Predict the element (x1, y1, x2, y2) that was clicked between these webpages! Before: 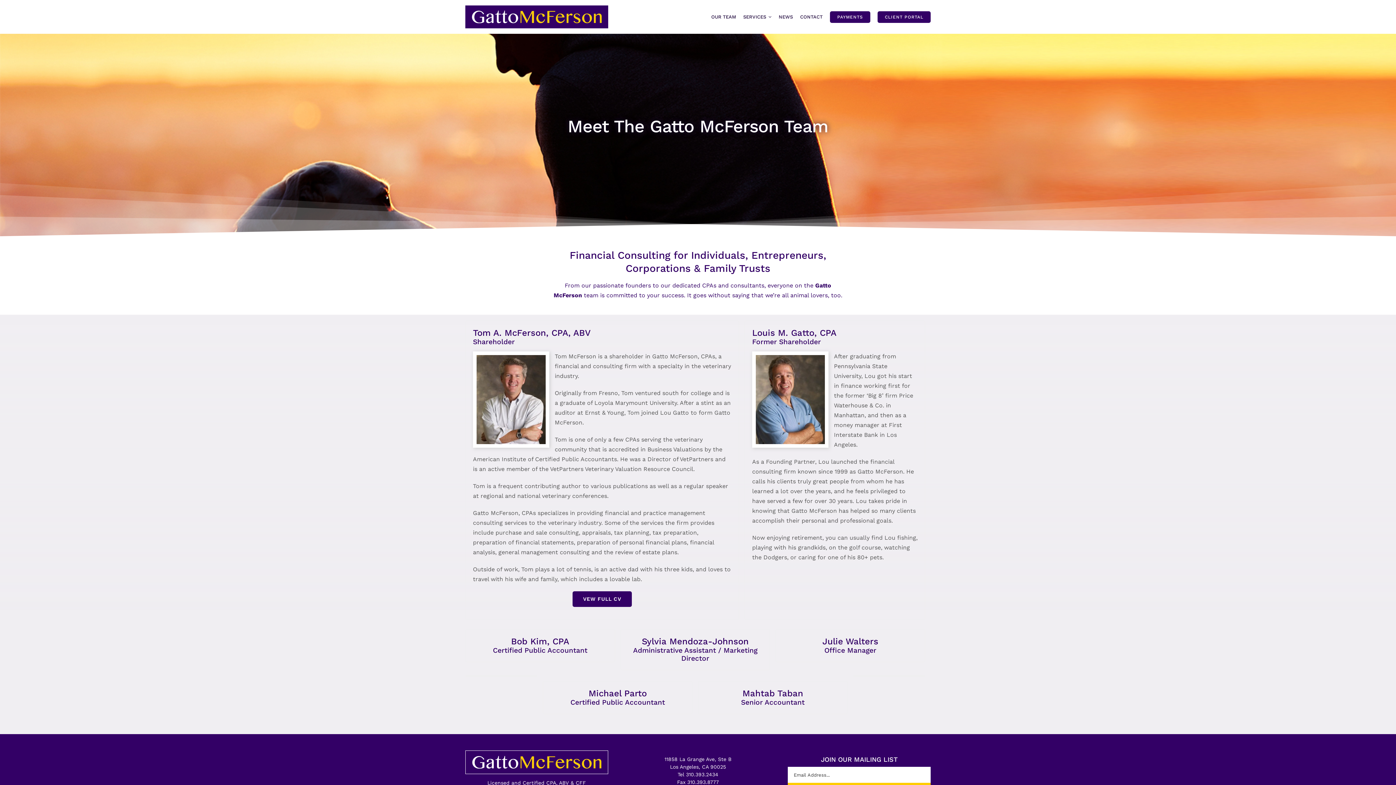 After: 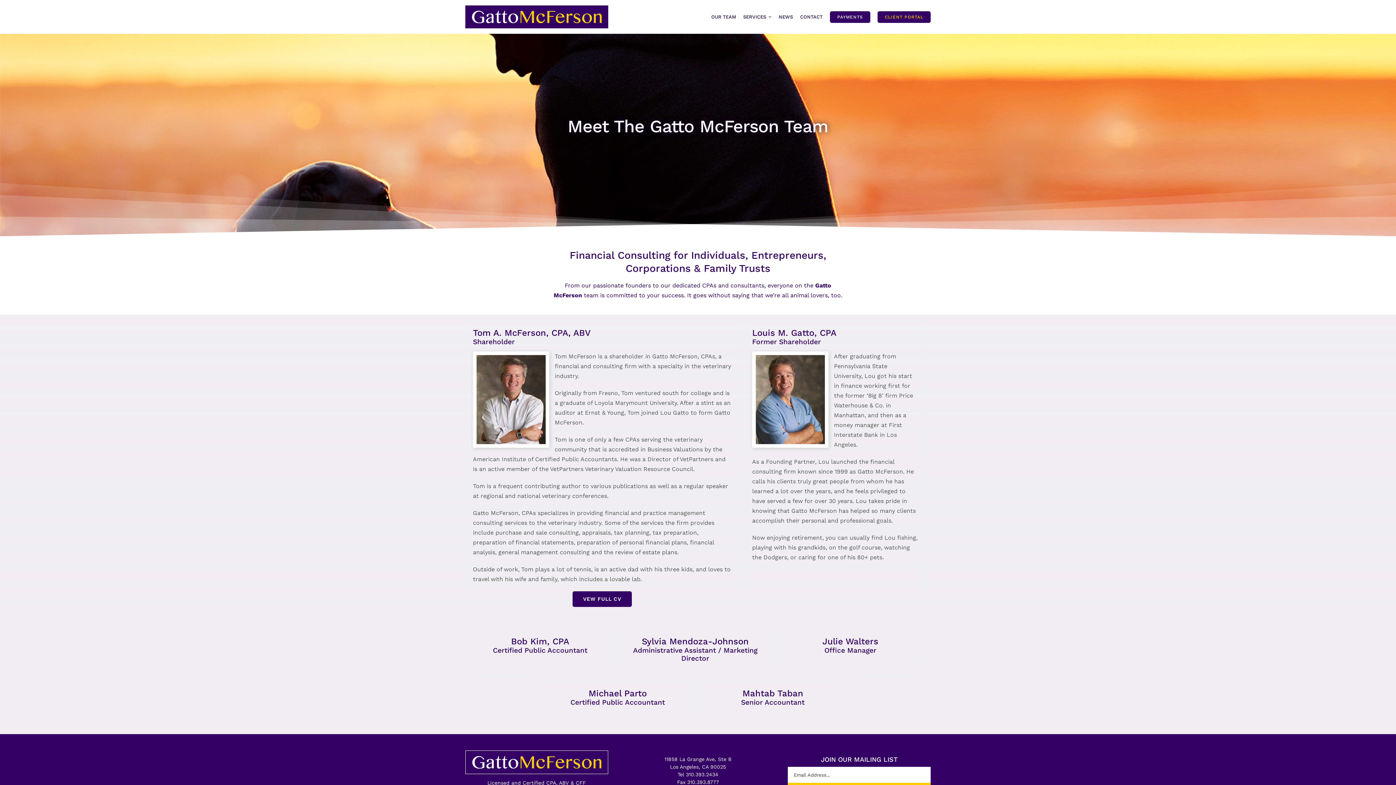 Action: label: CLIENT PORTAL bbox: (877, 11, 930, 22)